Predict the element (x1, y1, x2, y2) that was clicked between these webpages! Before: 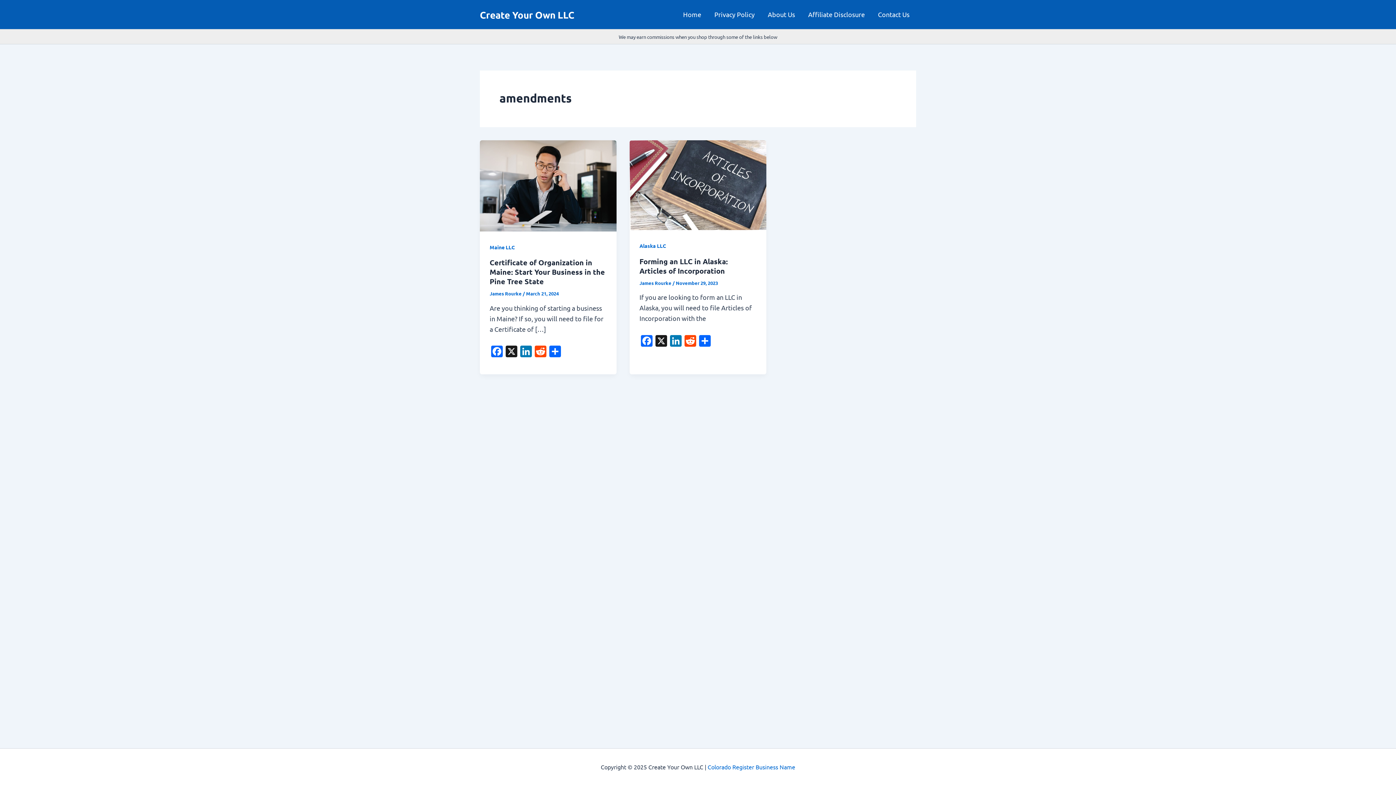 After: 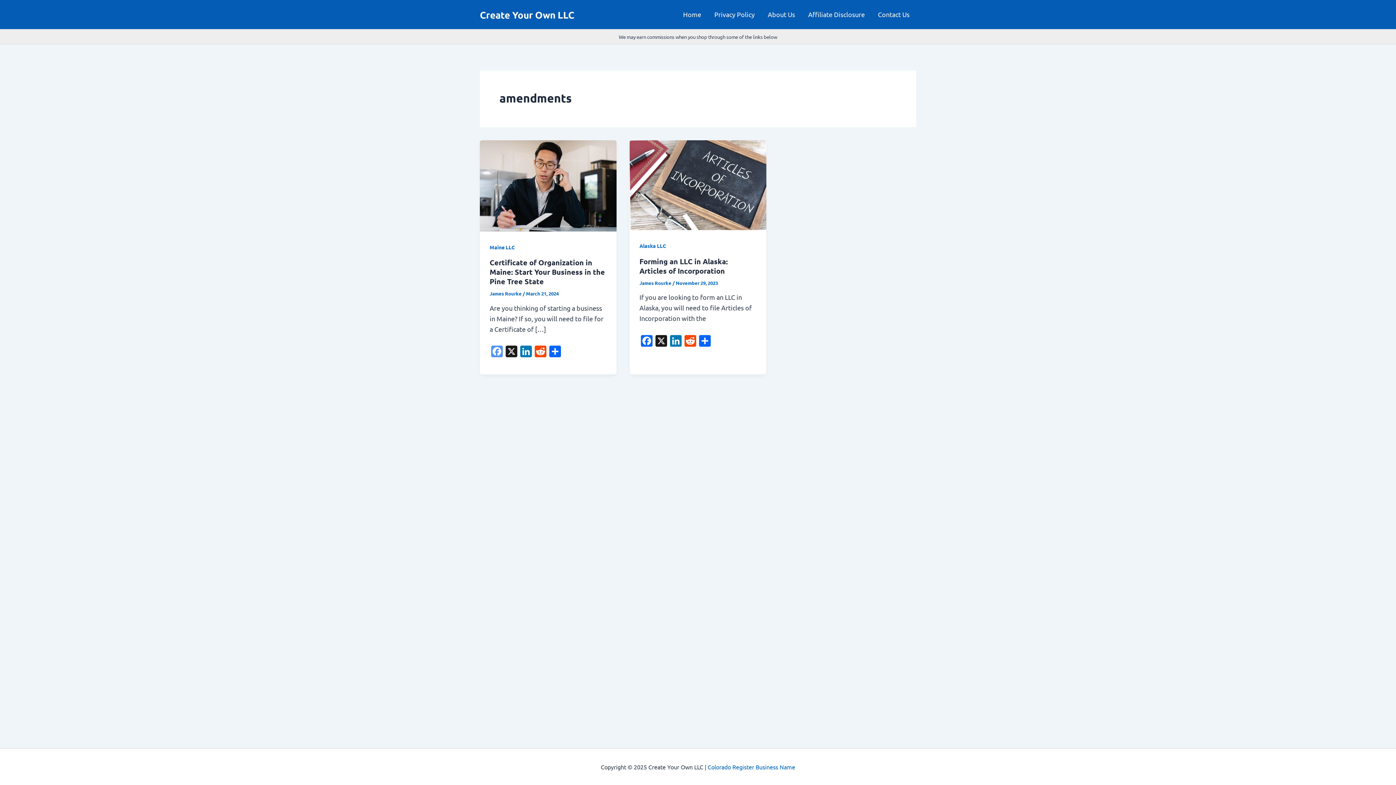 Action: bbox: (489, 345, 504, 359) label: Facebook